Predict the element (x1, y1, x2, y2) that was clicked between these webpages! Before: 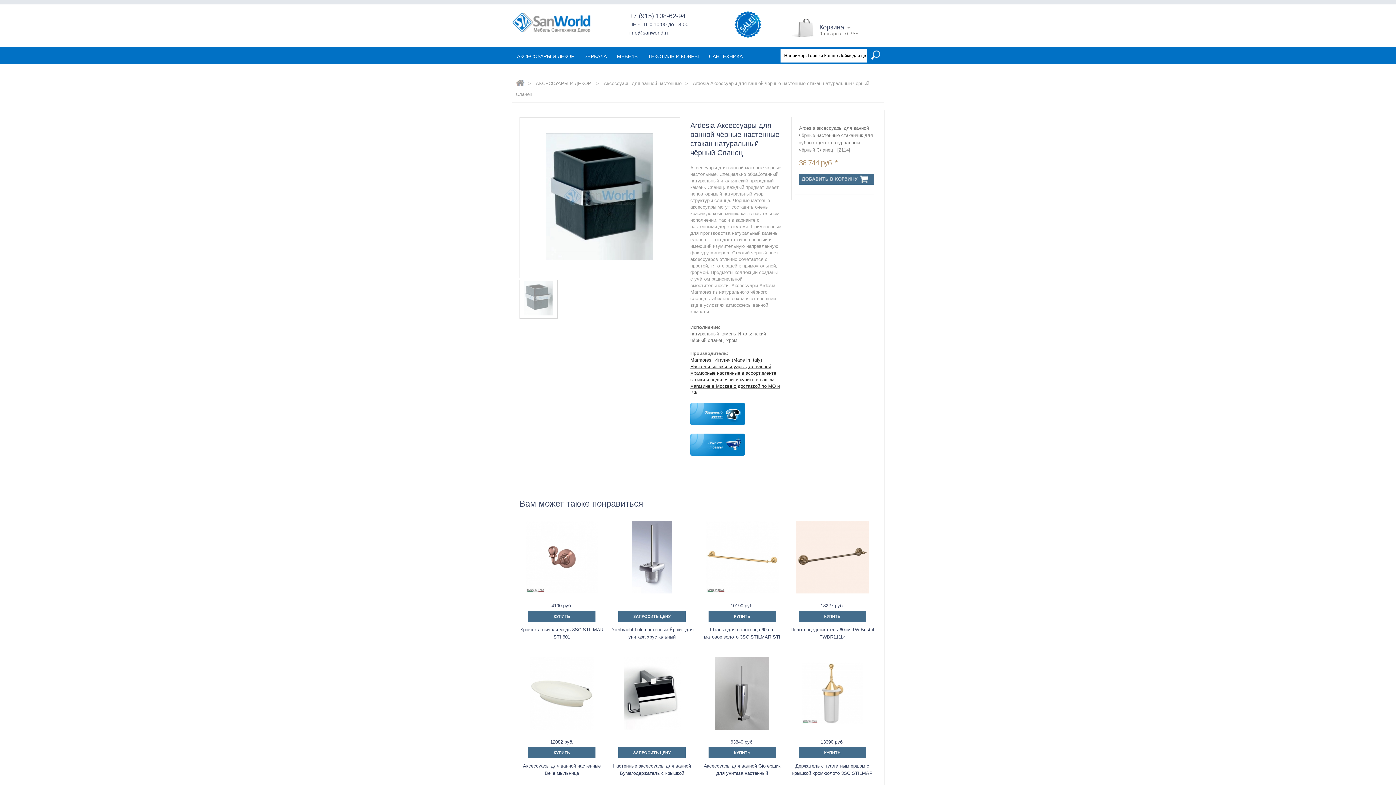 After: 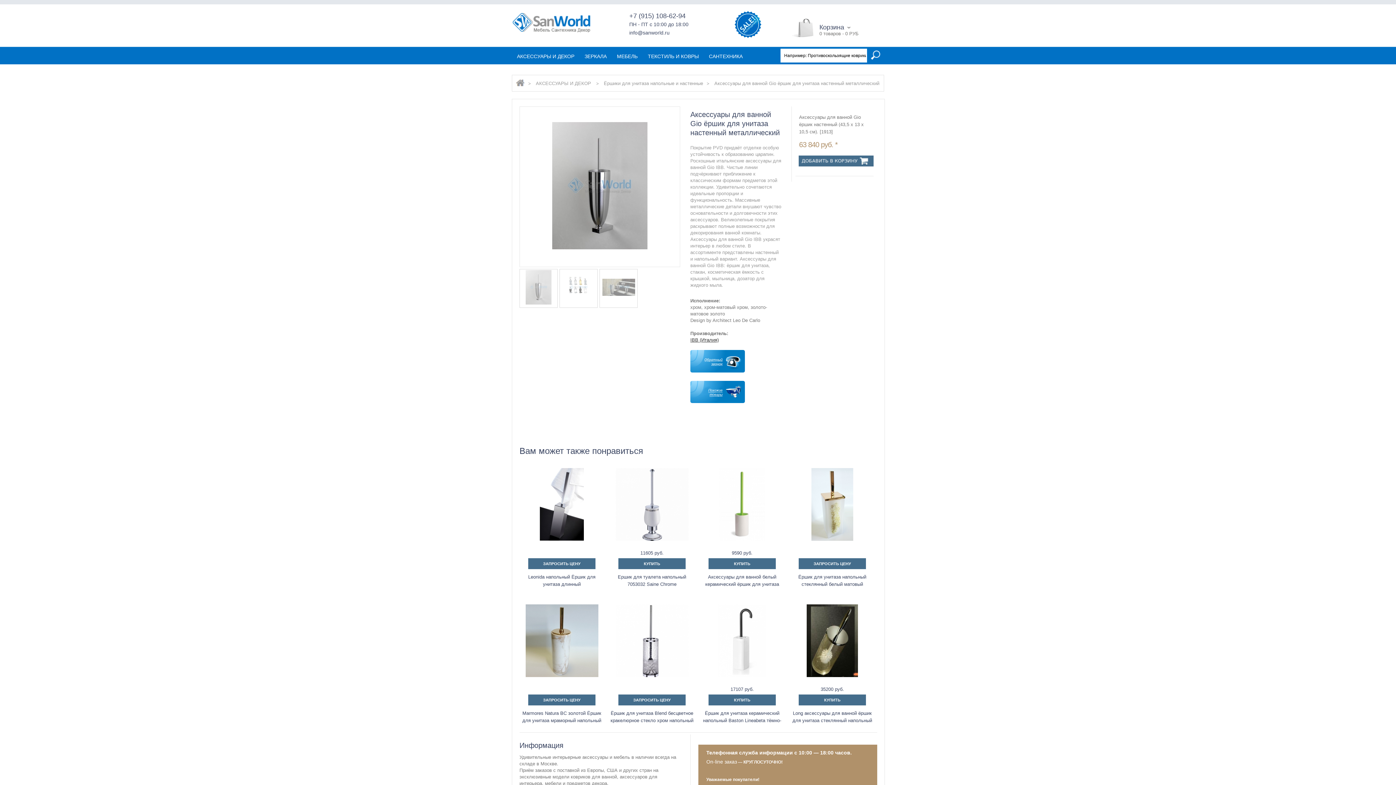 Action: bbox: (700, 653, 784, 736)